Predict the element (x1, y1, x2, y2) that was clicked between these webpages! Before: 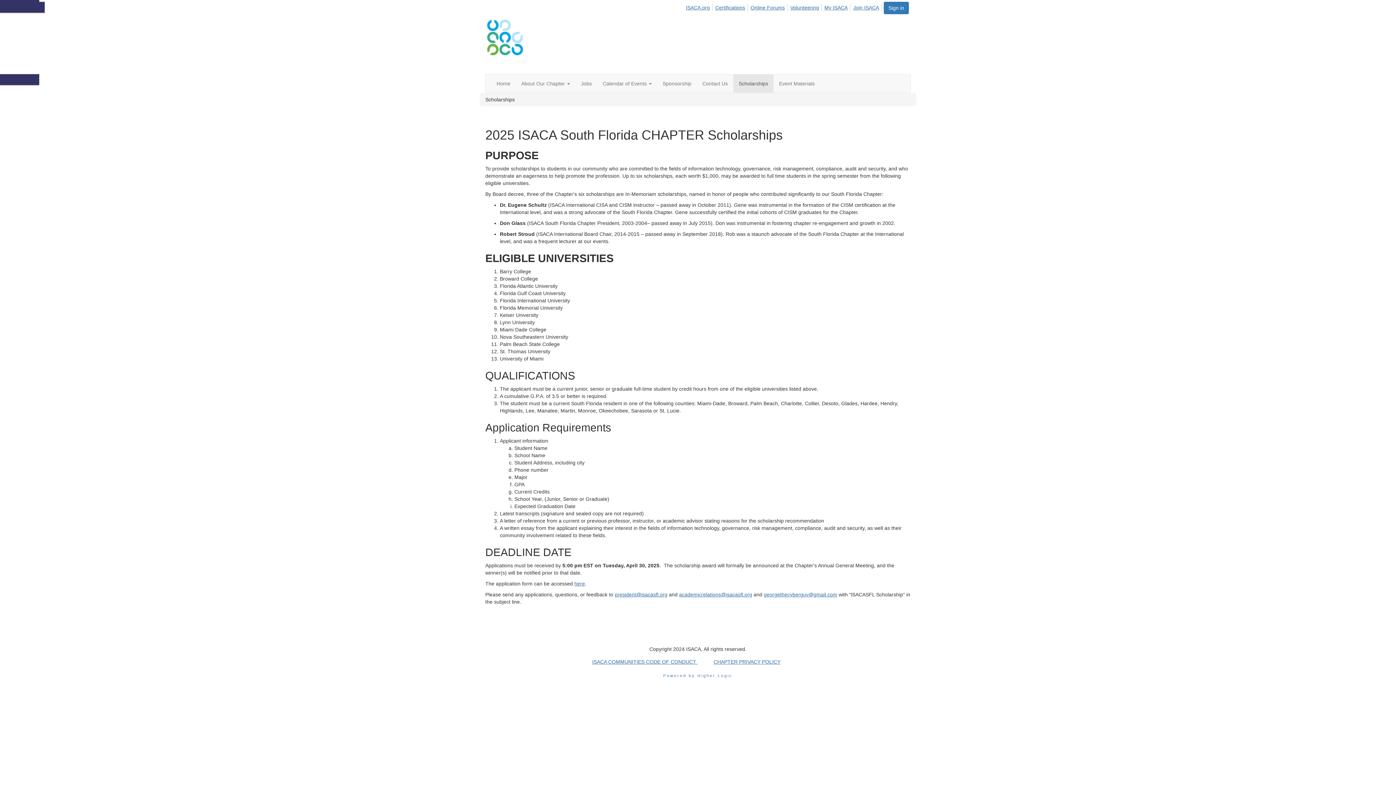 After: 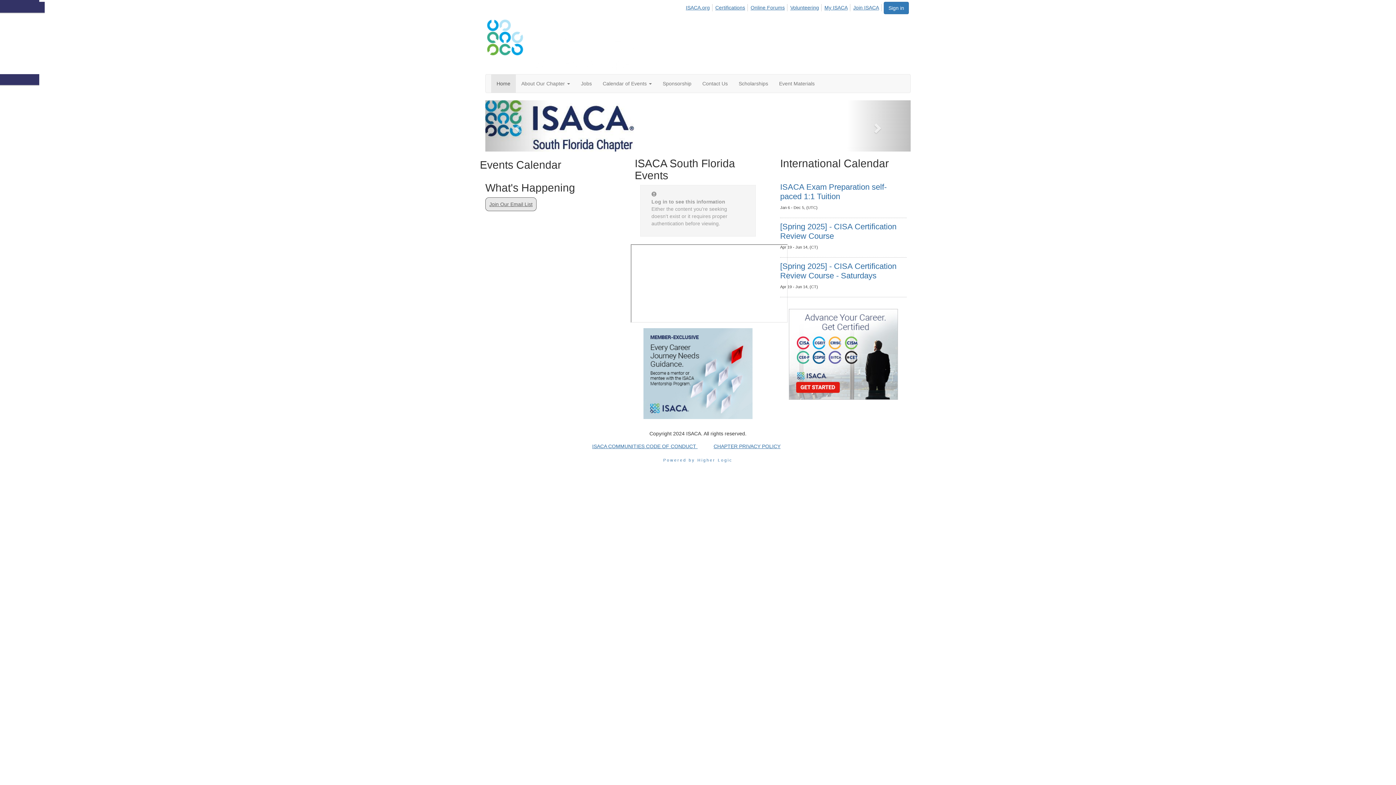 Action: bbox: (491, 74, 516, 92) label: Home